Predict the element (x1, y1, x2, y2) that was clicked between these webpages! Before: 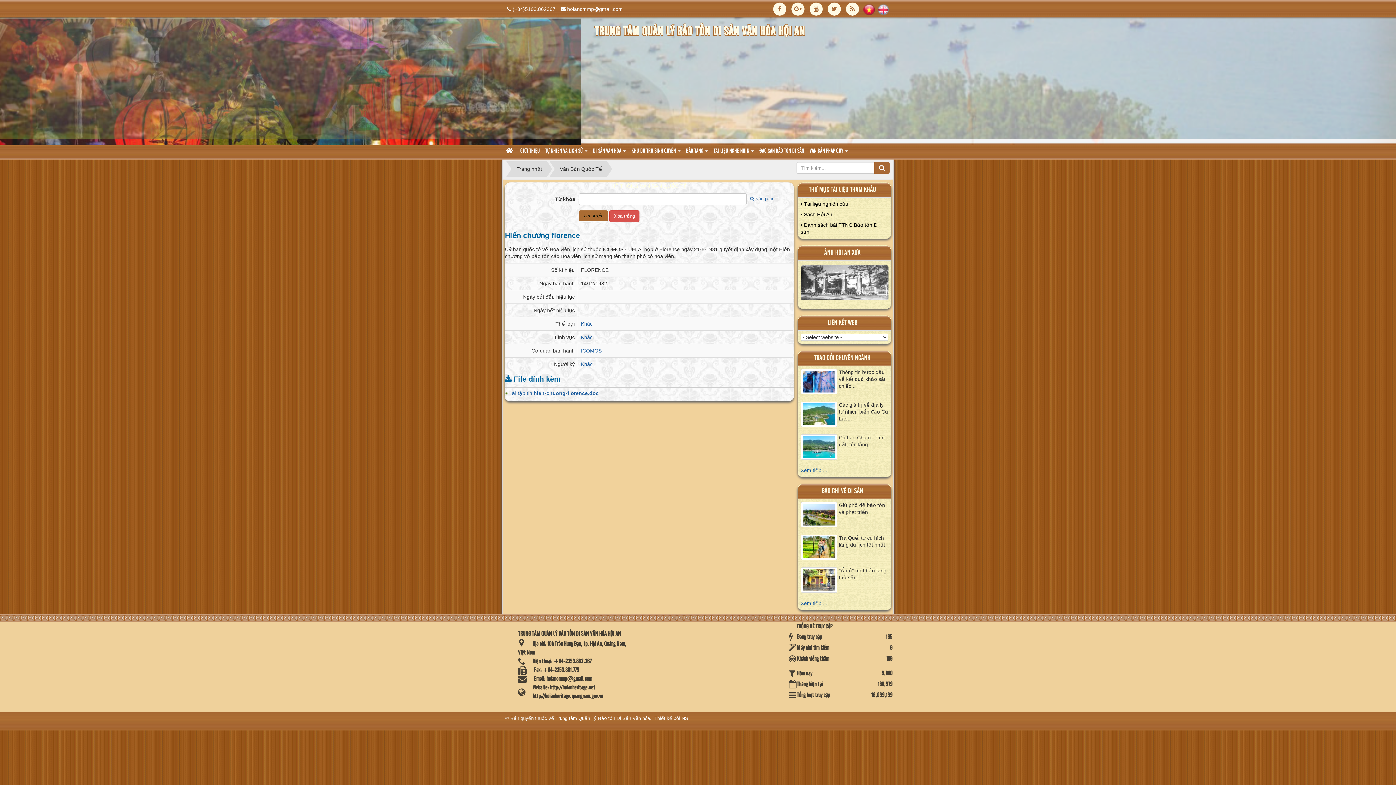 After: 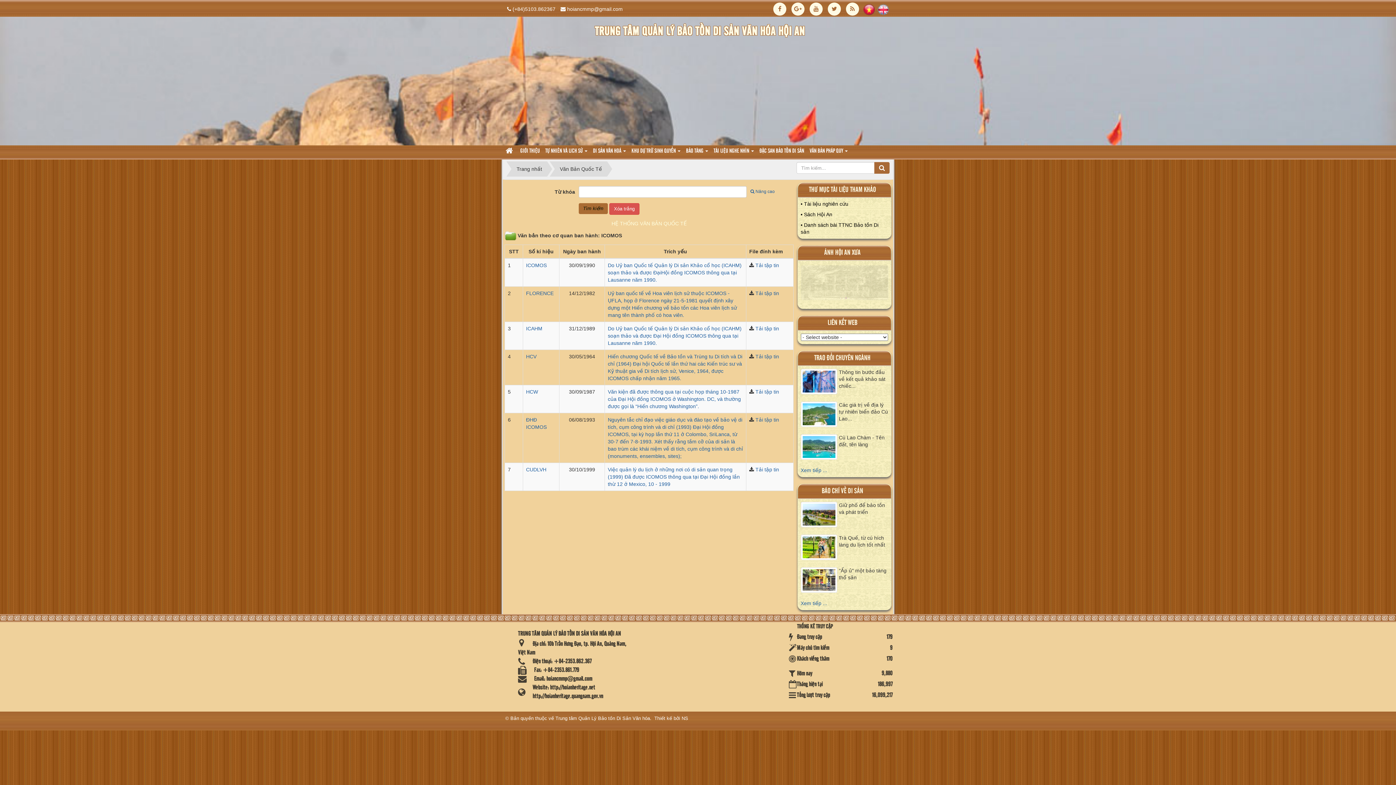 Action: bbox: (581, 347, 601, 353) label: ICOMOS